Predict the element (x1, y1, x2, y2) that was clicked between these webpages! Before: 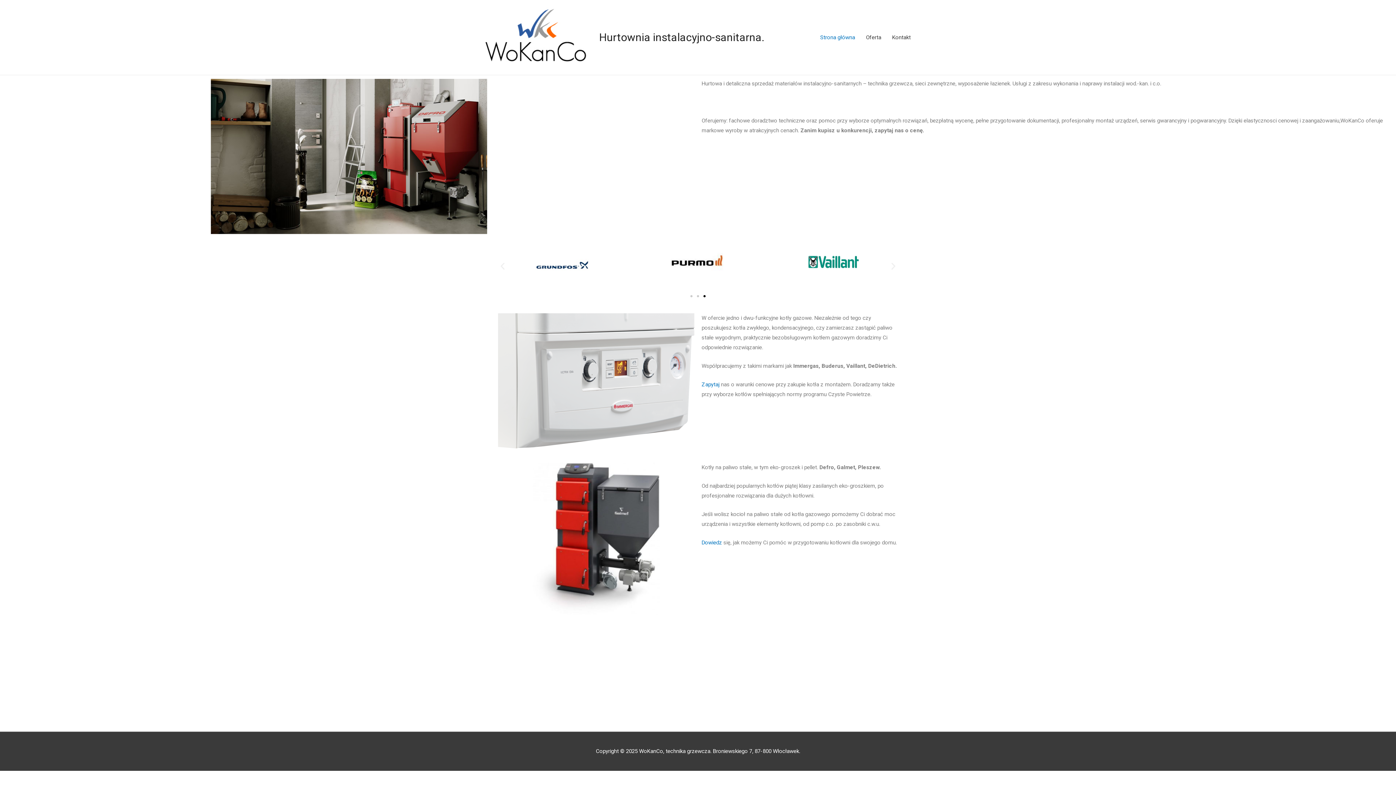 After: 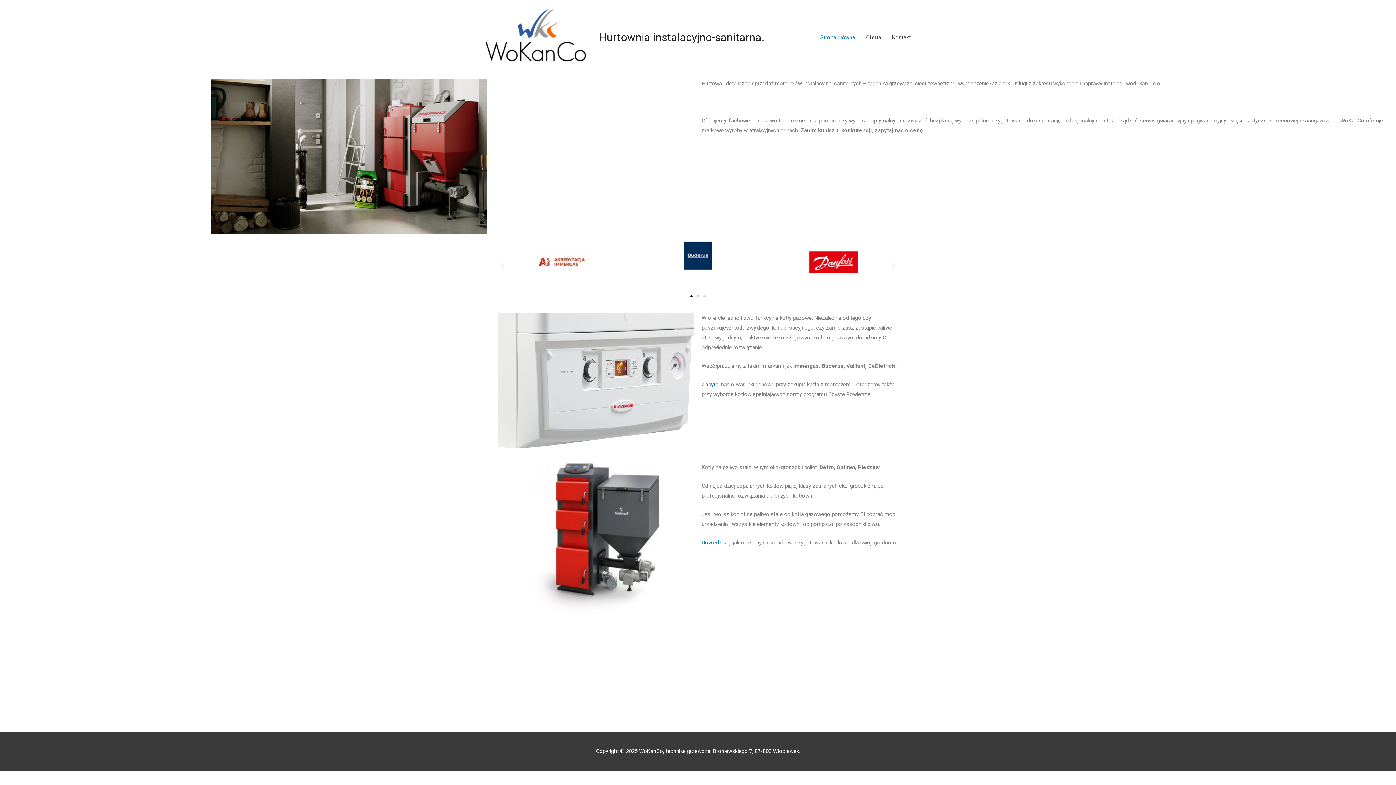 Action: bbox: (480, 33, 593, 40)